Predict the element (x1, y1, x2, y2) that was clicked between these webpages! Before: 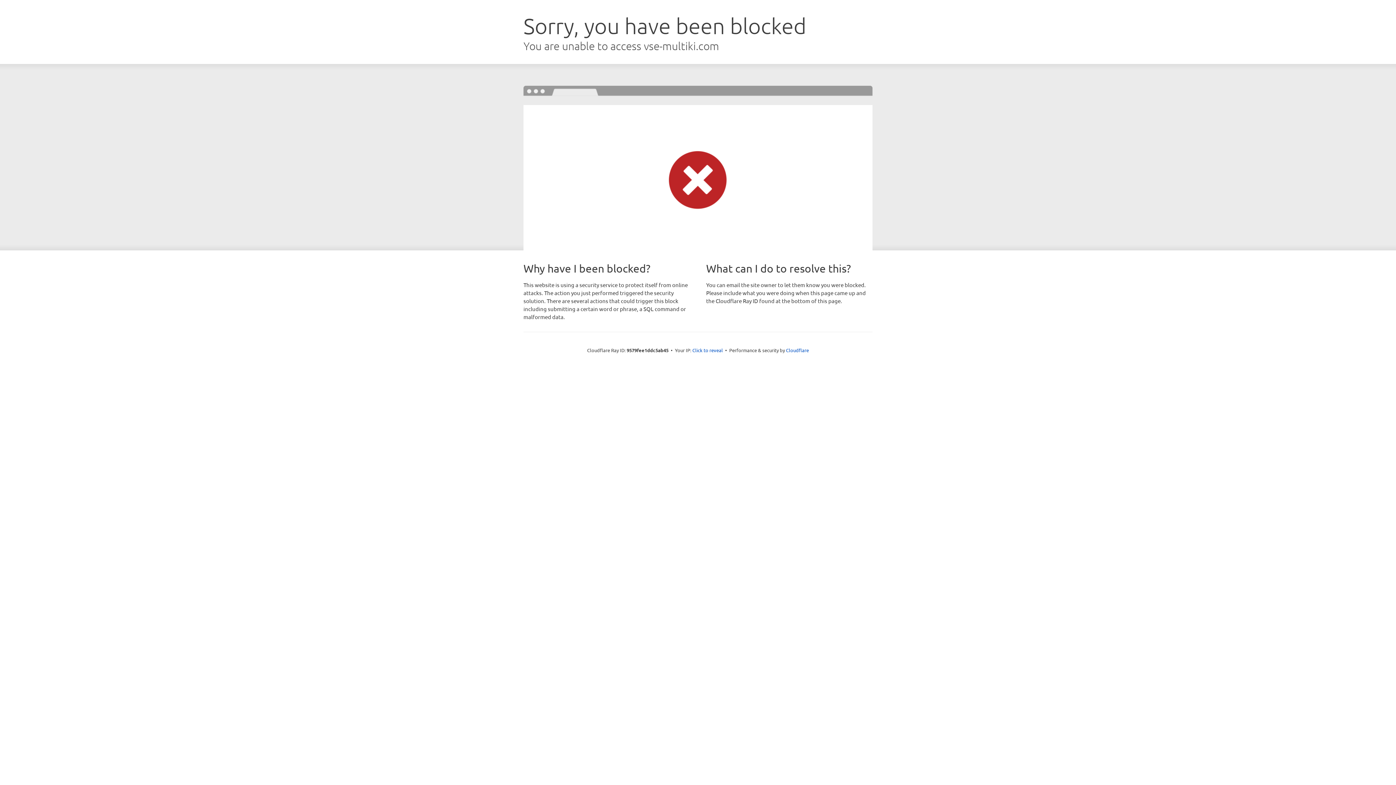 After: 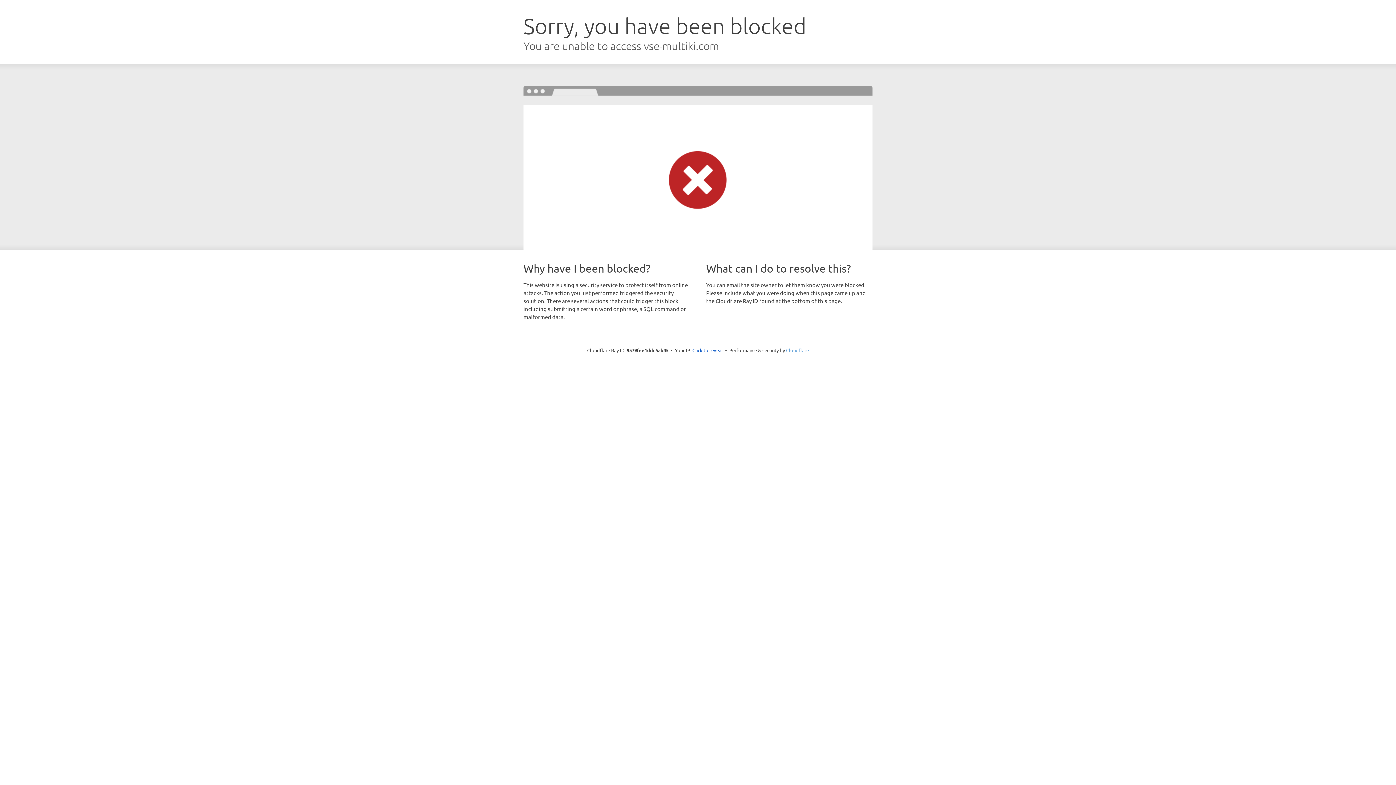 Action: label: Cloudflare bbox: (786, 347, 809, 353)